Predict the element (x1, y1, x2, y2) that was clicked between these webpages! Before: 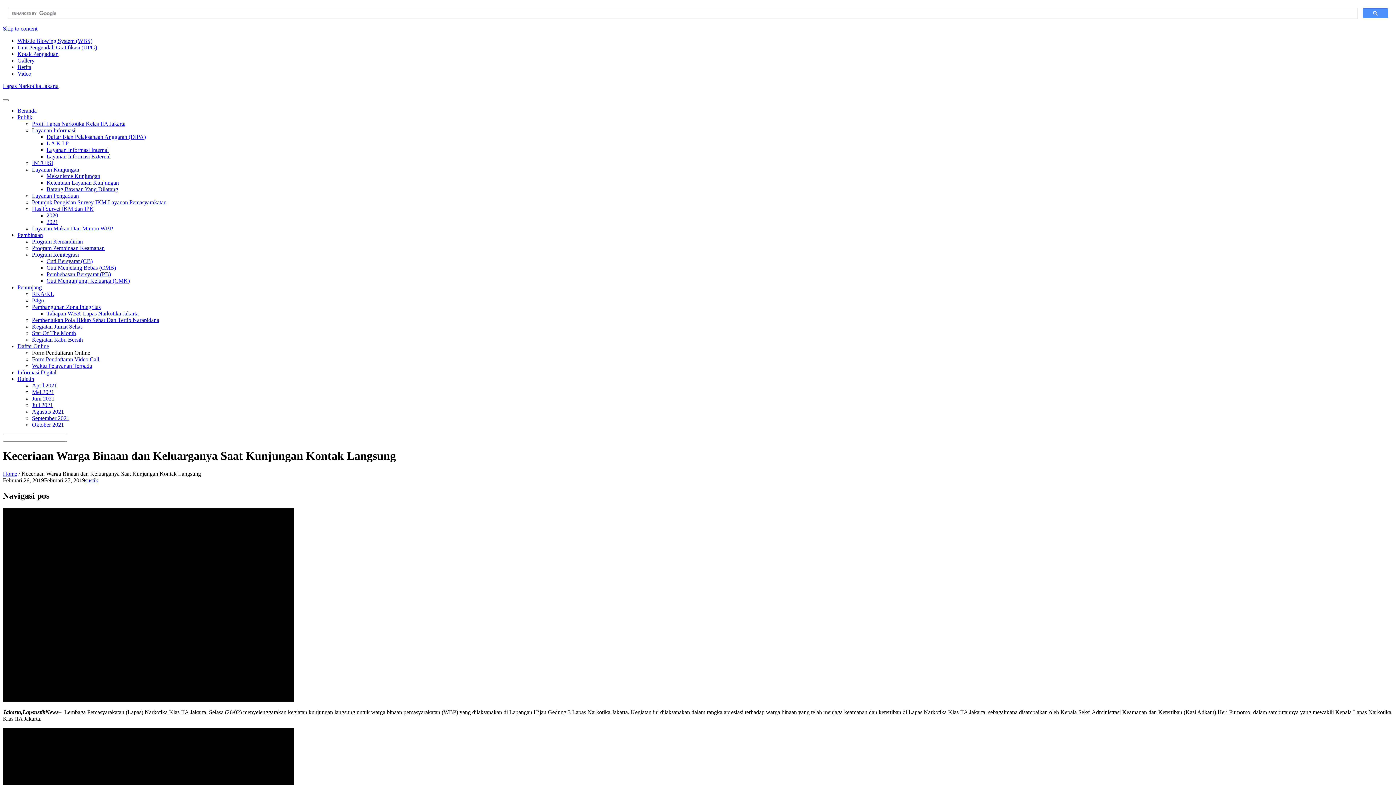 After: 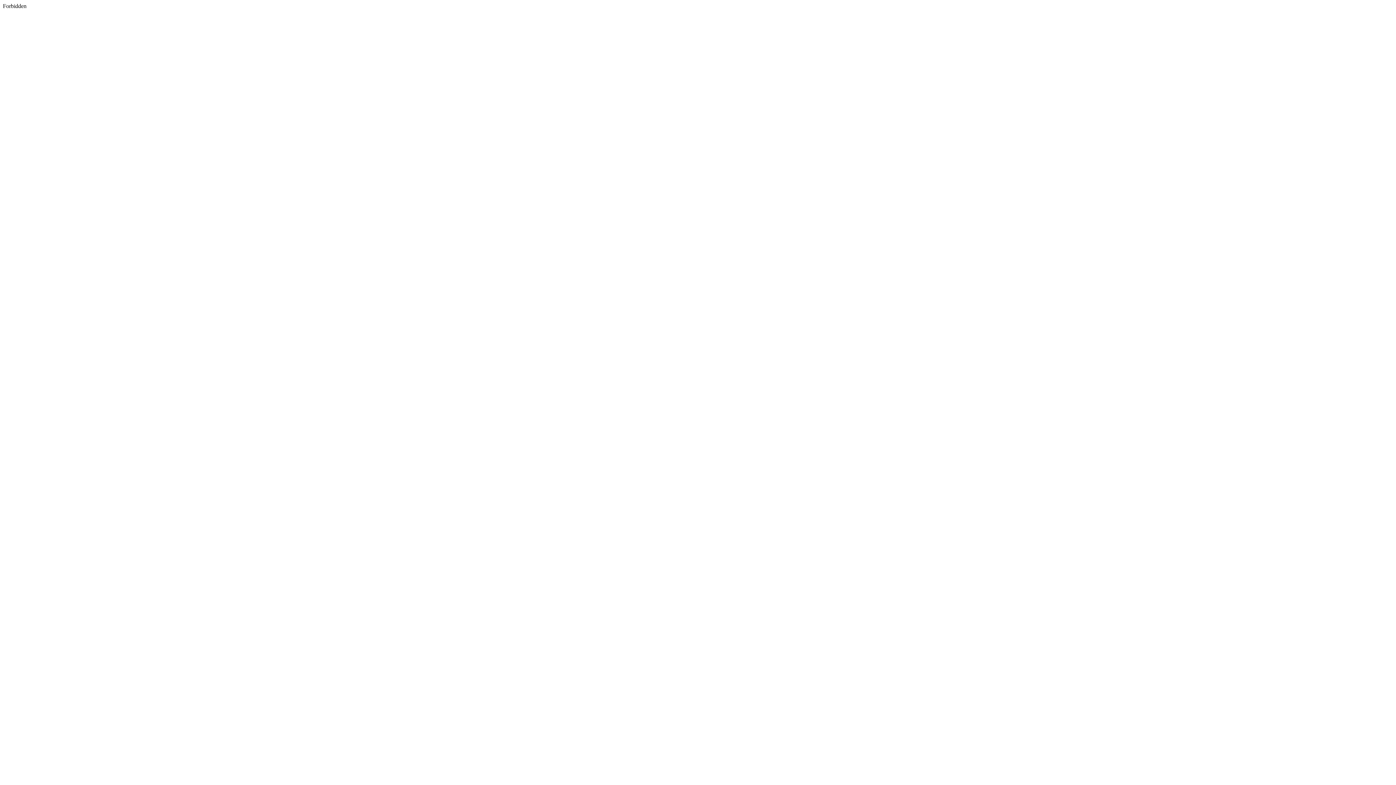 Action: bbox: (32, 408, 64, 414) label: Agustus 2021